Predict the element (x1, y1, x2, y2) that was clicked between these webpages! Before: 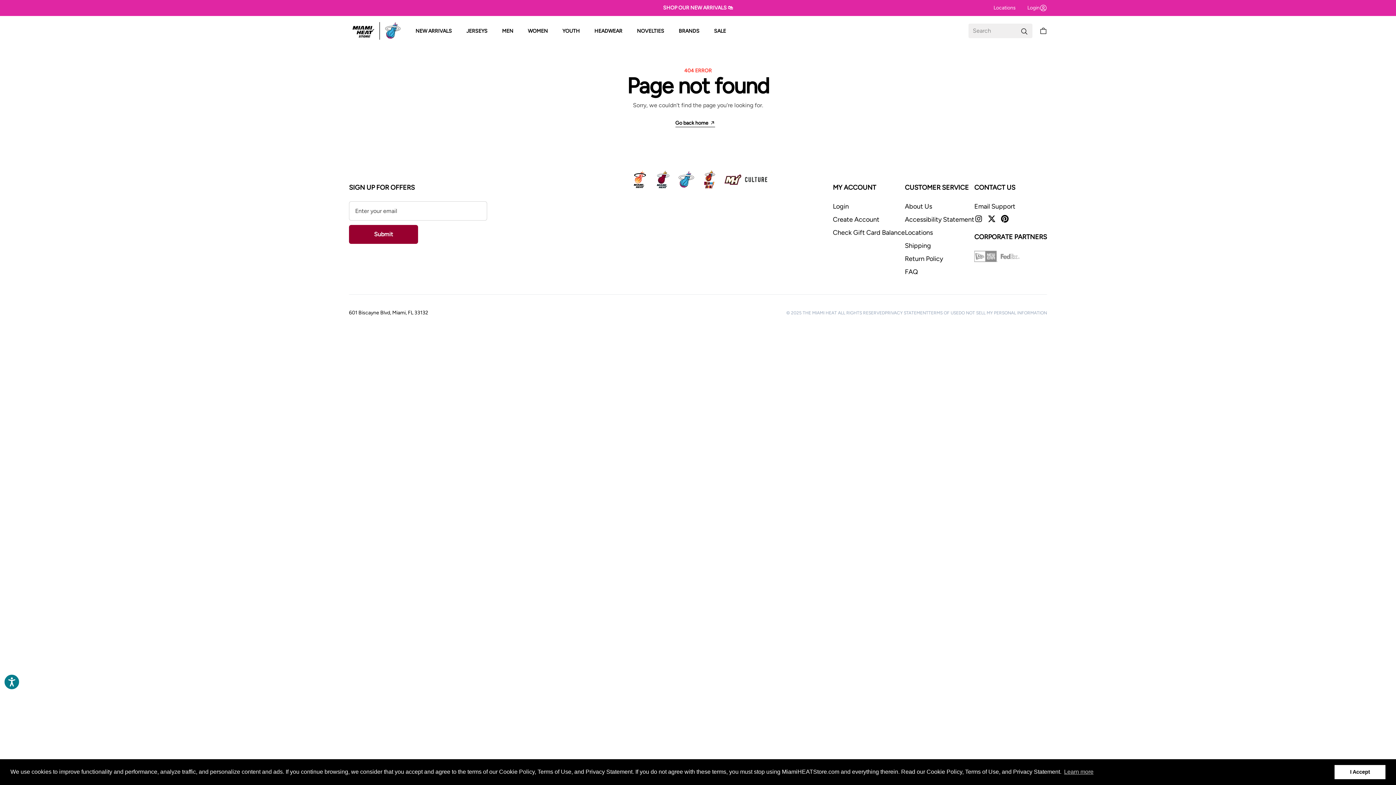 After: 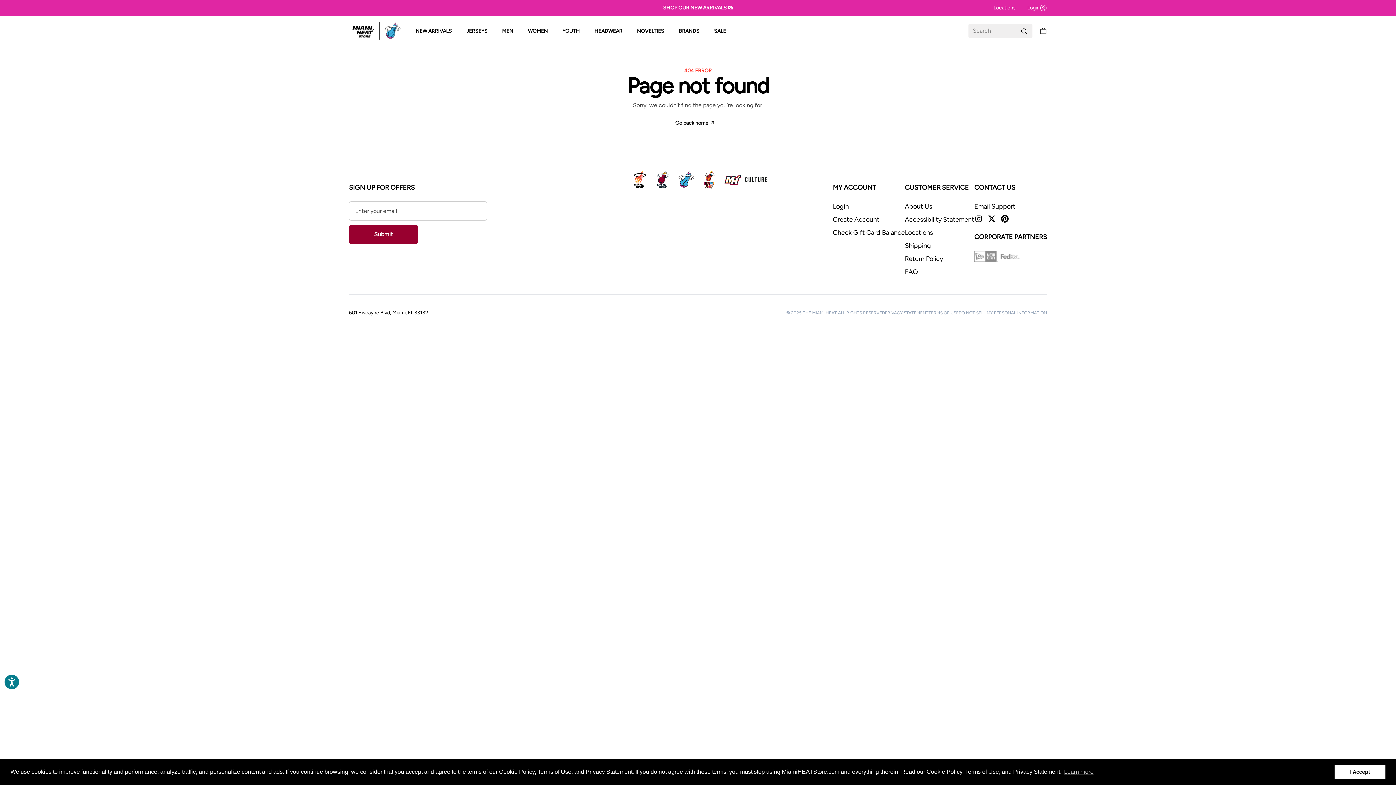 Action: bbox: (974, 214, 983, 223)